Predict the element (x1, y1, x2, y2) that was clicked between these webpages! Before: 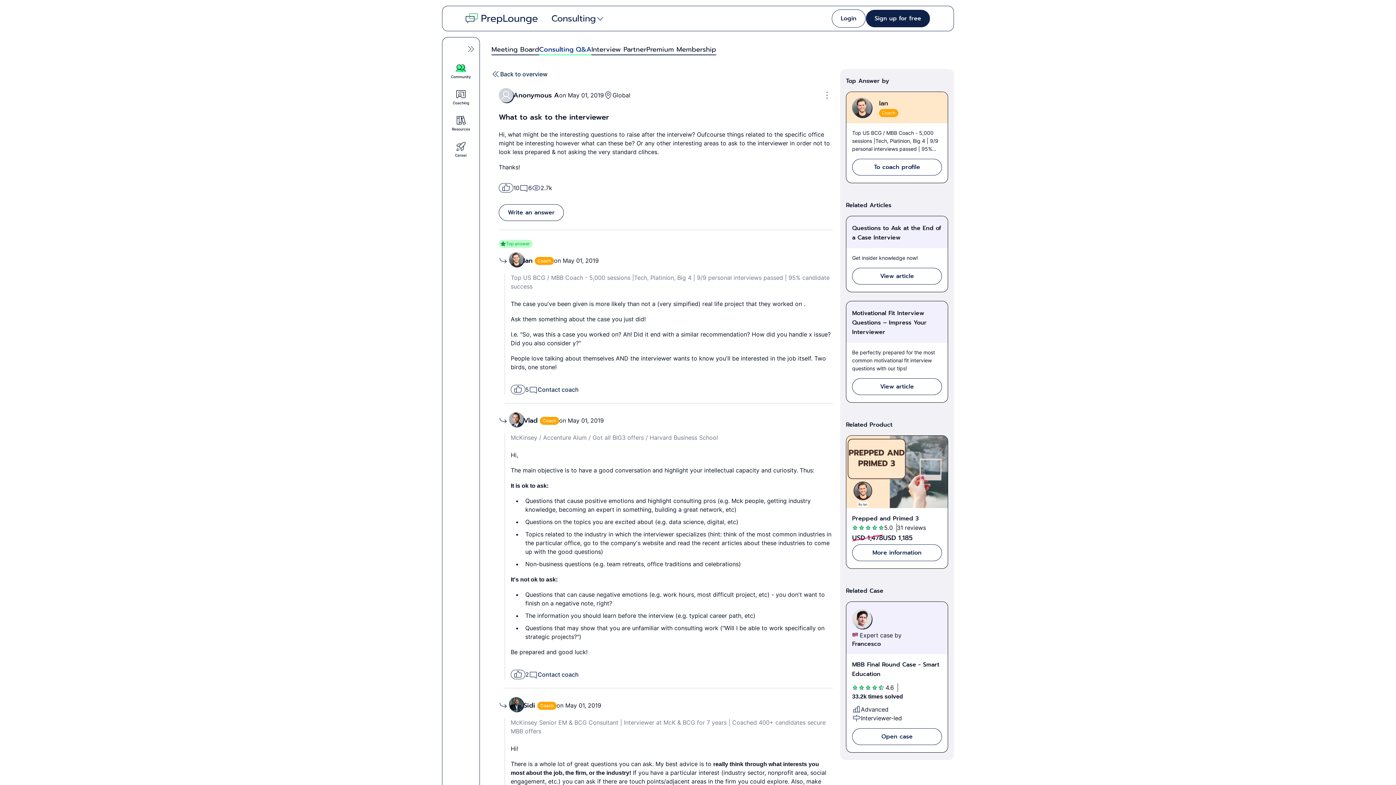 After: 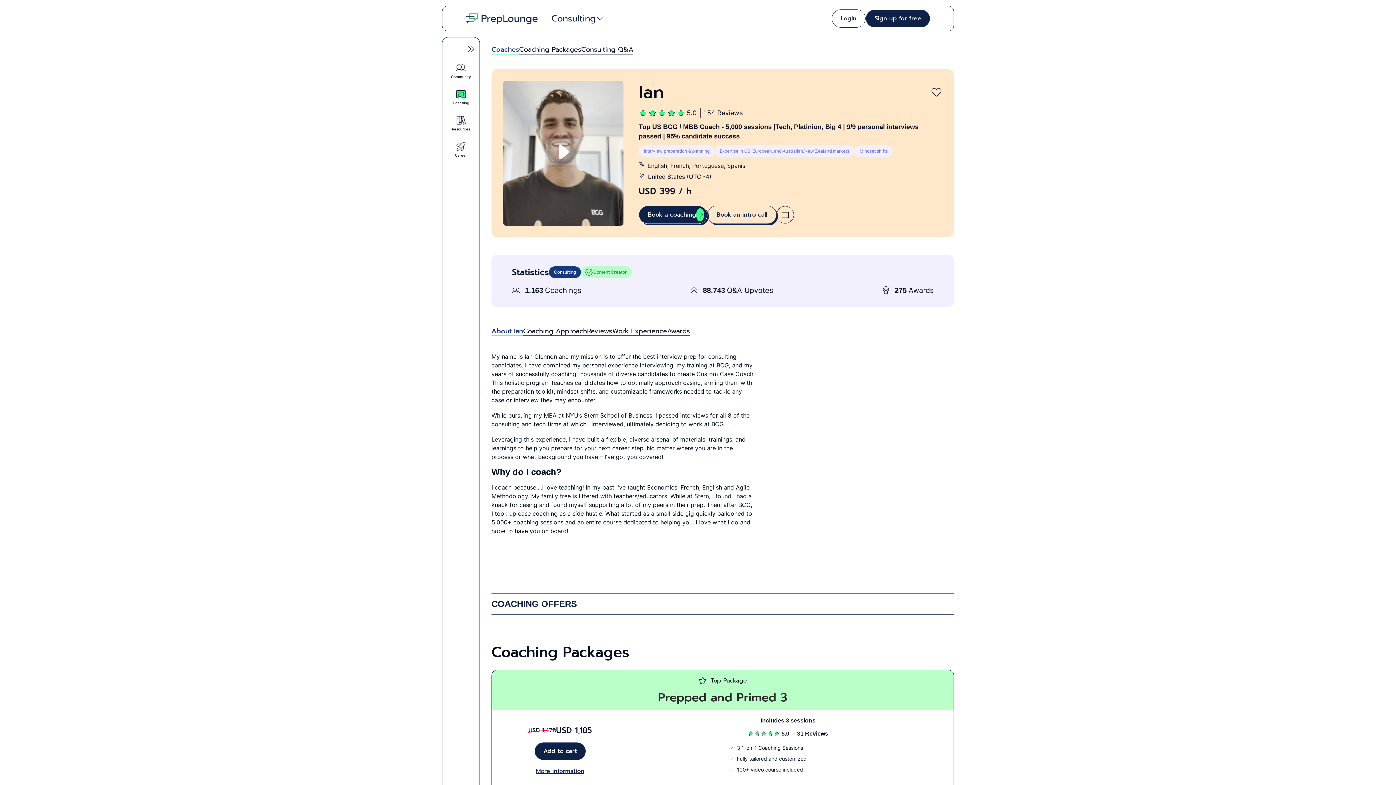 Action: label: Ian bbox: (523, 255, 532, 265)